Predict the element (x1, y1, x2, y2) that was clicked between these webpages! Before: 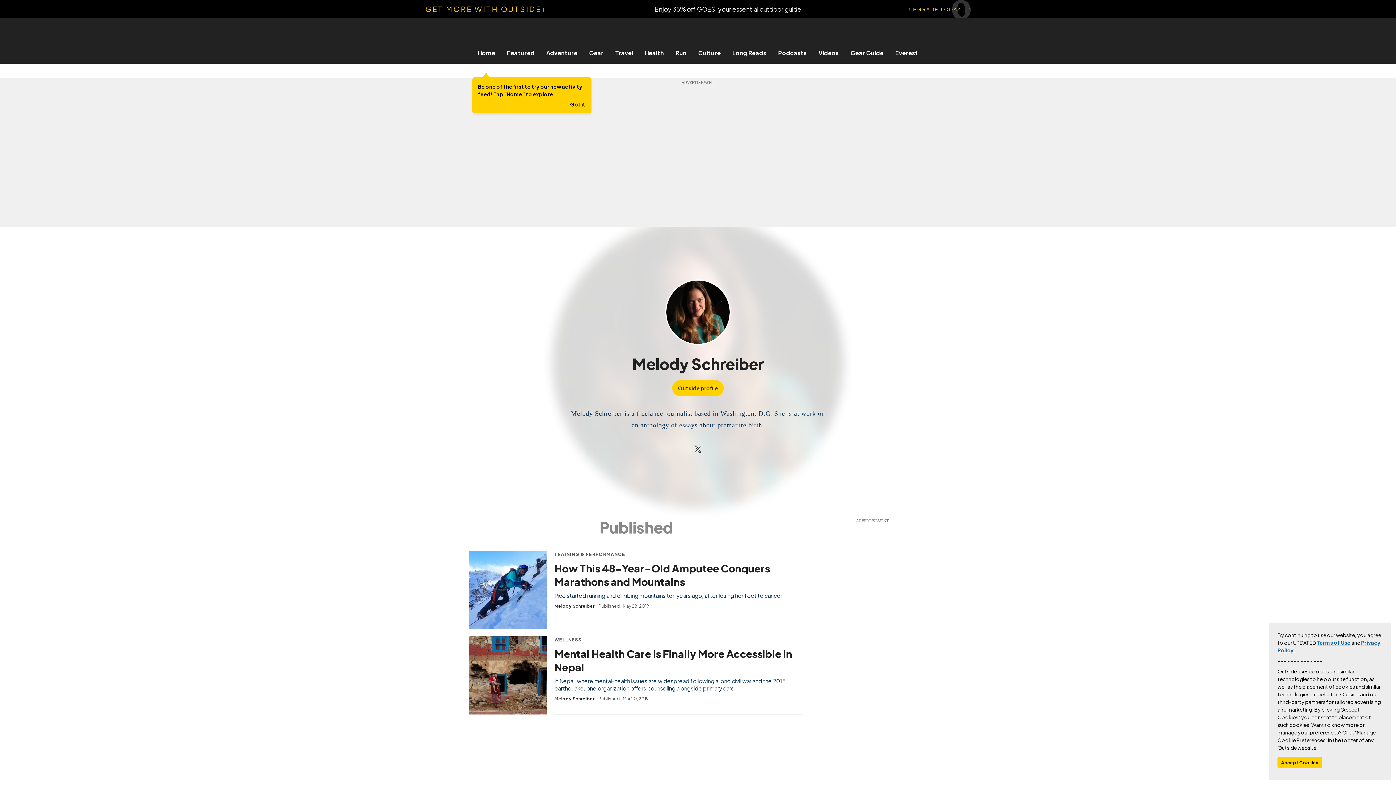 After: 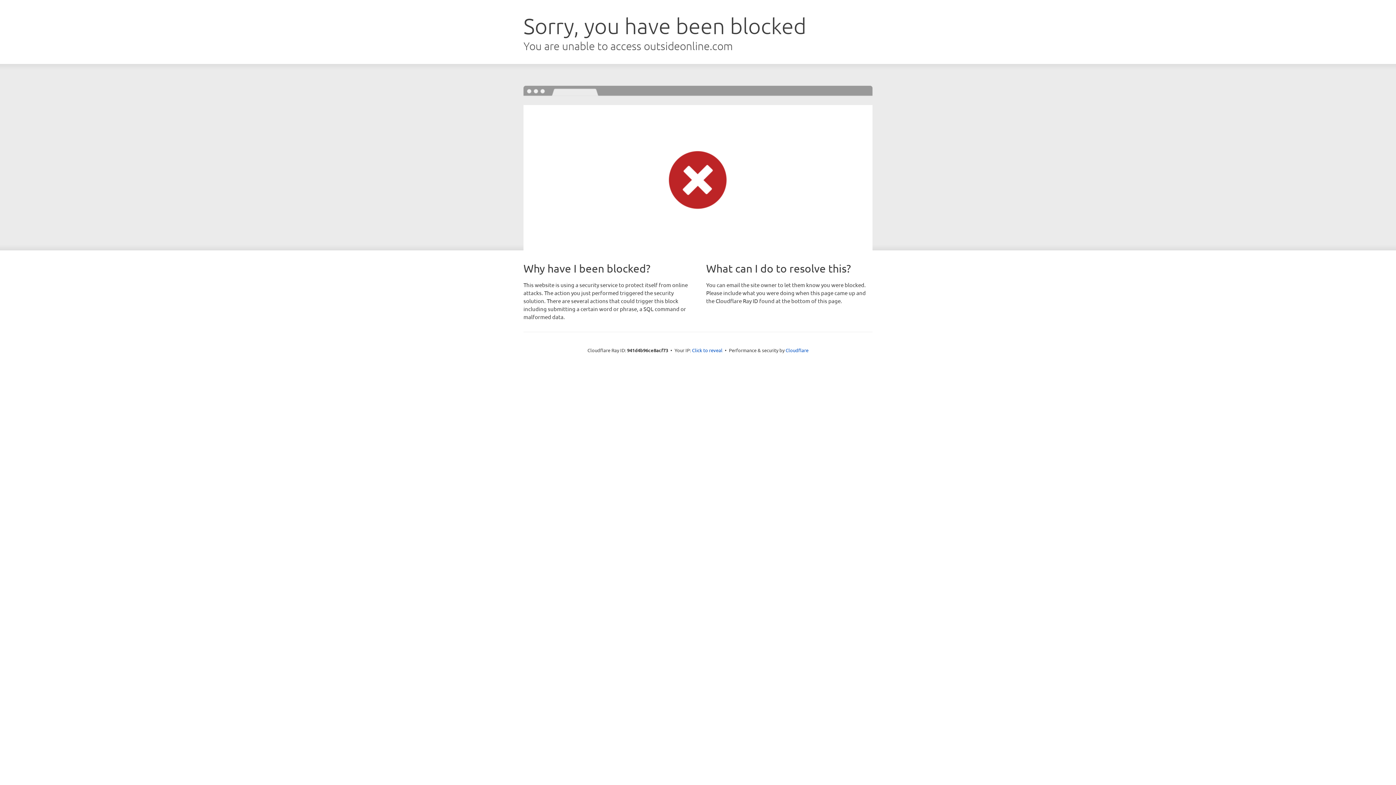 Action: bbox: (472, 49, 501, 56) label: Home